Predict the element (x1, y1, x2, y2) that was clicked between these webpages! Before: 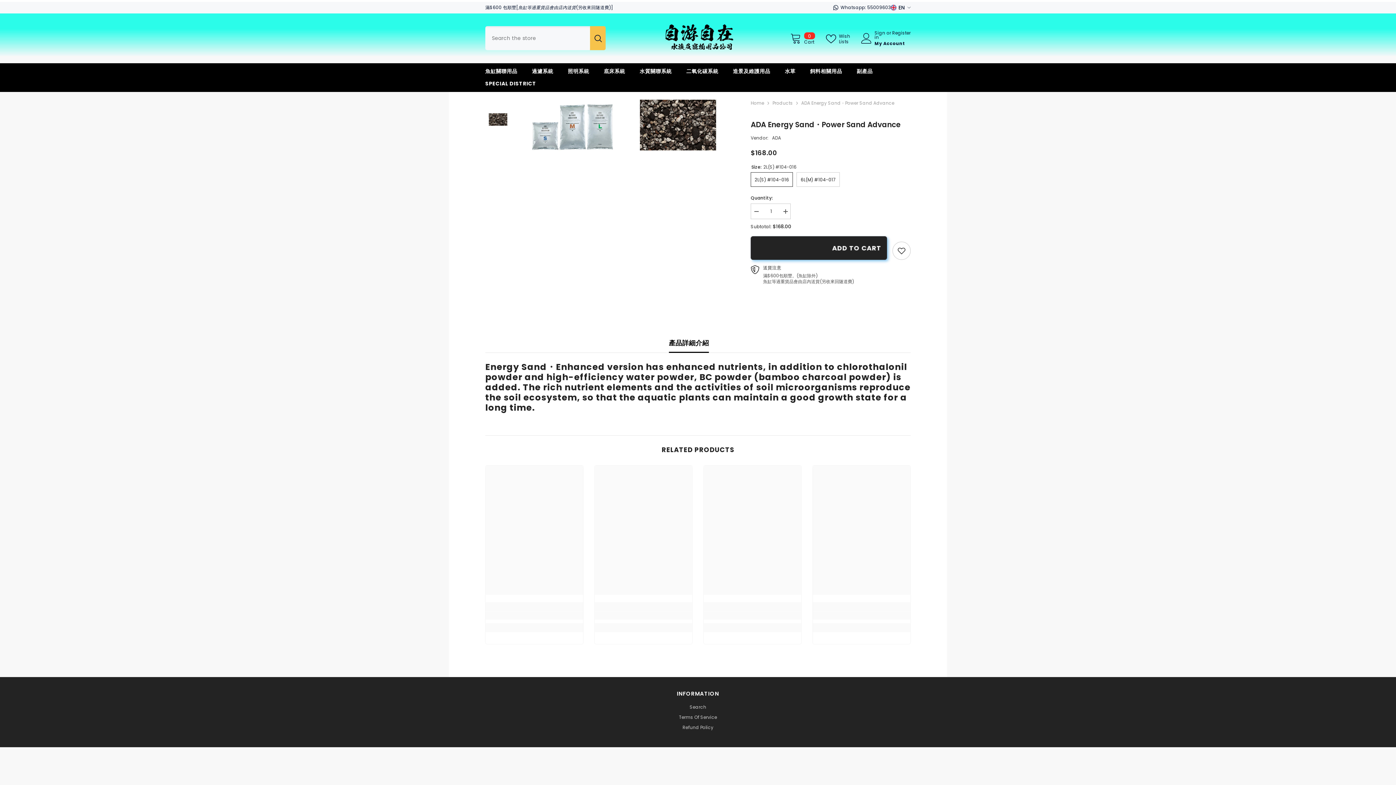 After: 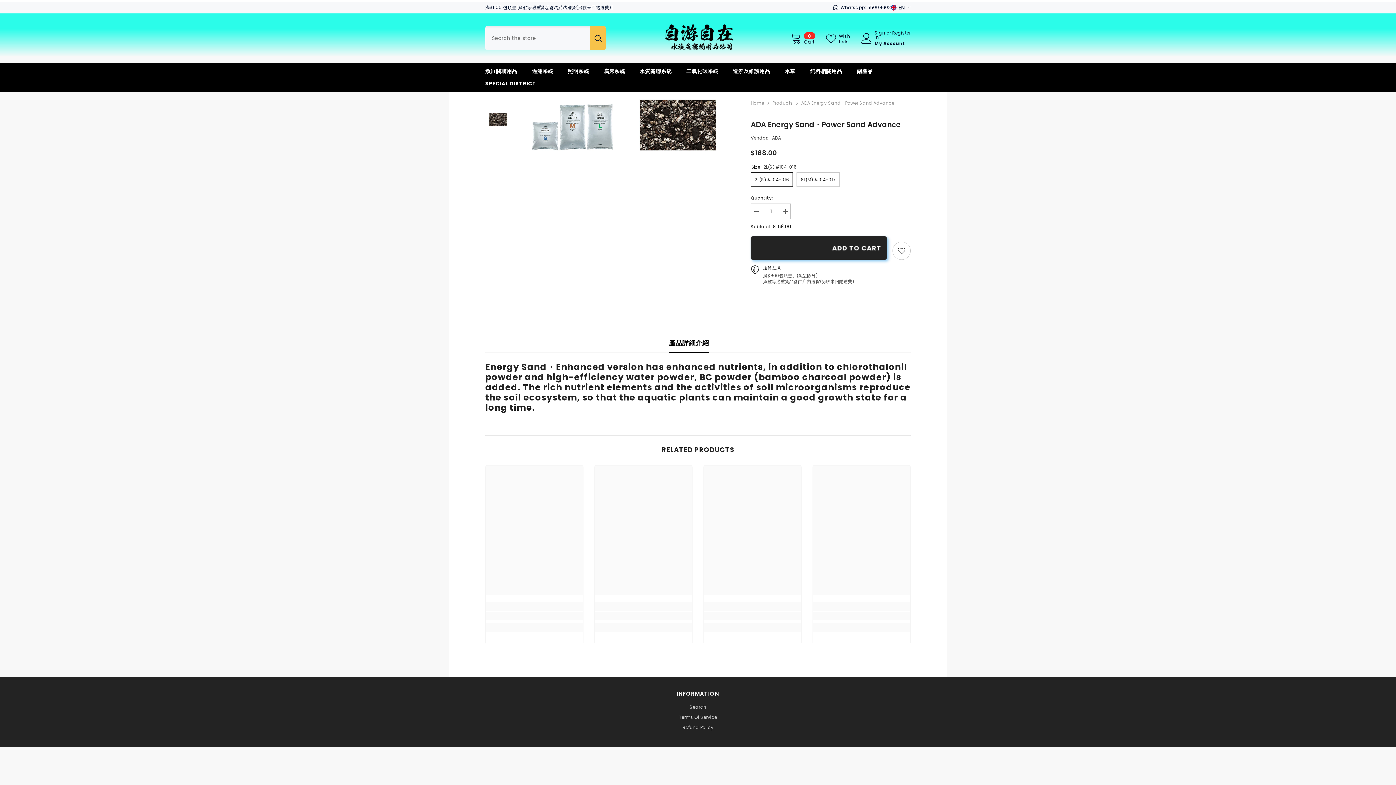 Action: label: Whatsapp: 55009603 bbox: (840, 4, 891, 10)